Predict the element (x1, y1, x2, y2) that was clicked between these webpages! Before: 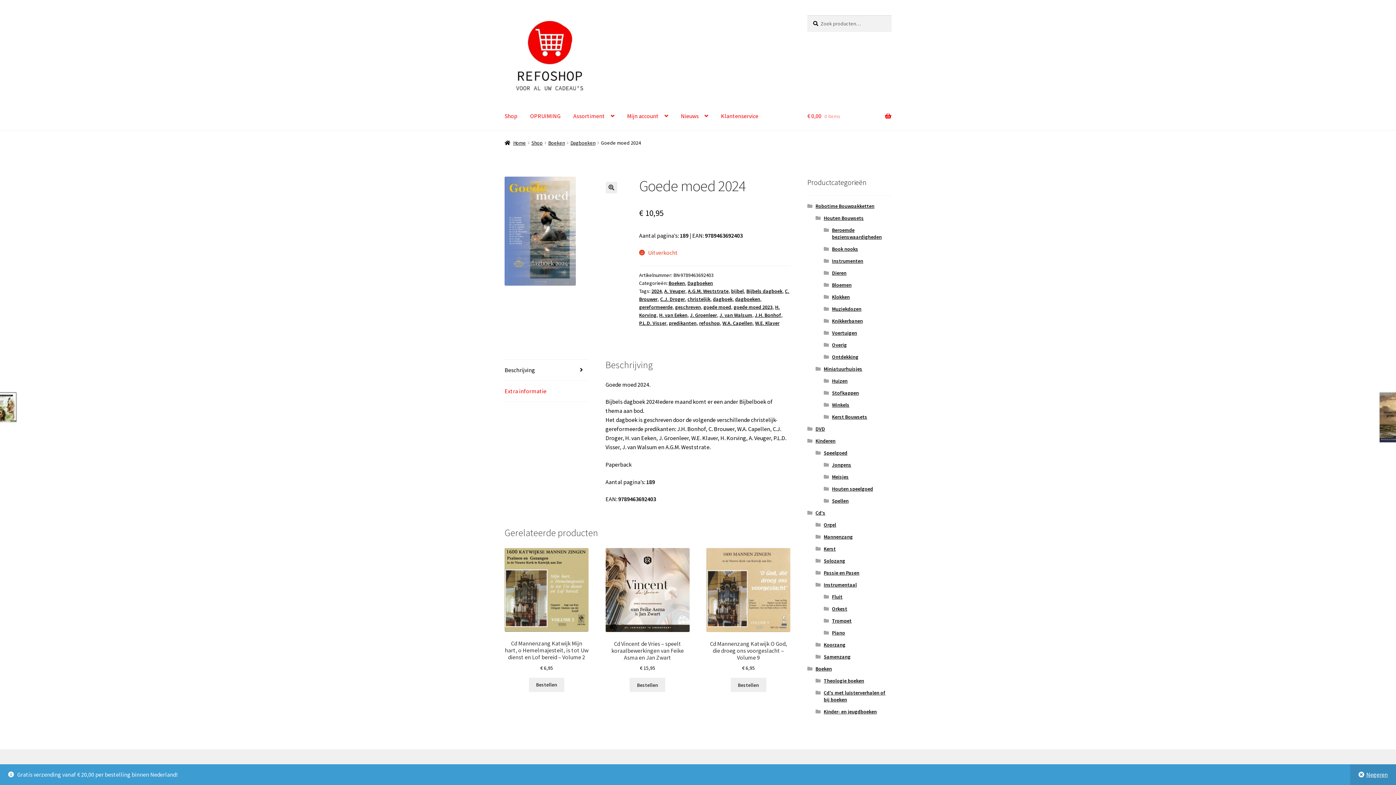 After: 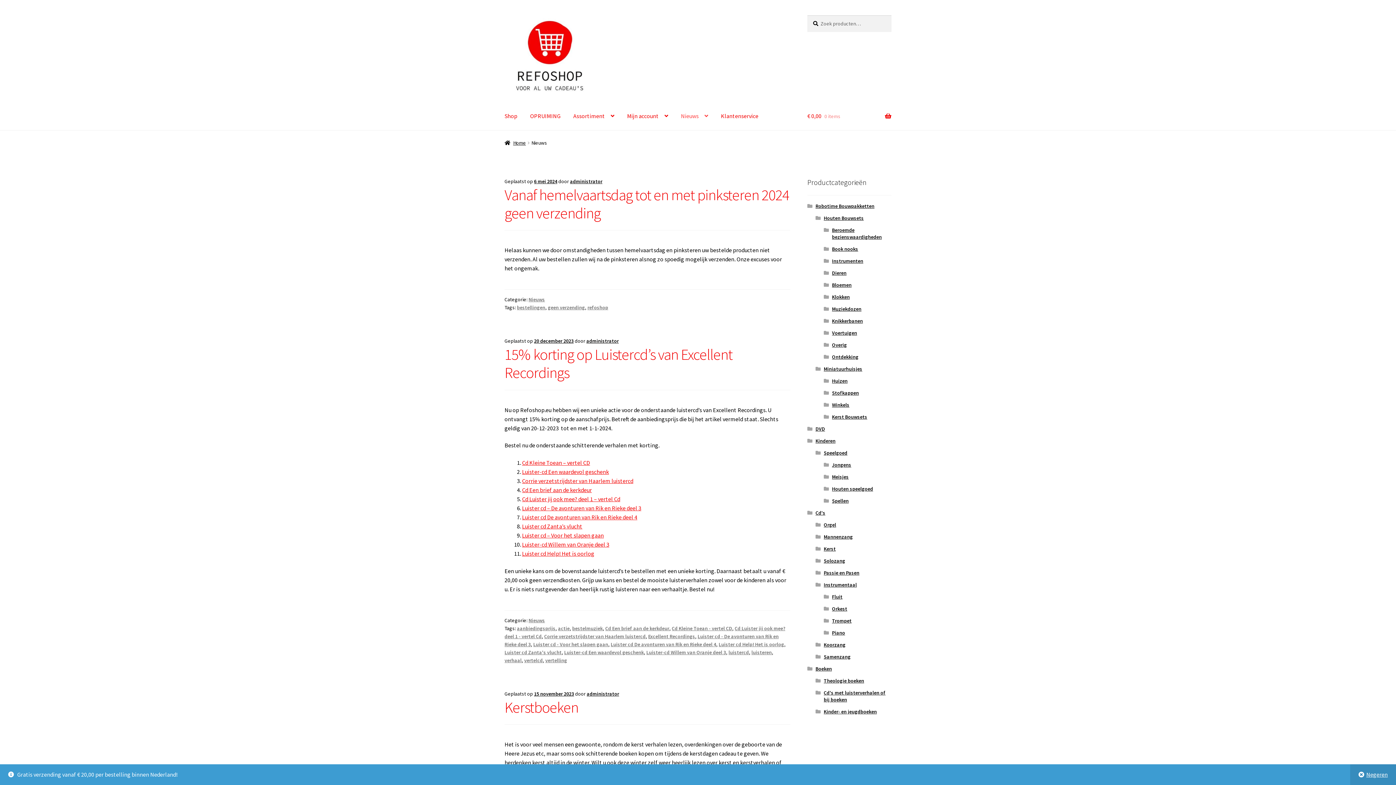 Action: bbox: (675, 102, 714, 130) label: Nieuws